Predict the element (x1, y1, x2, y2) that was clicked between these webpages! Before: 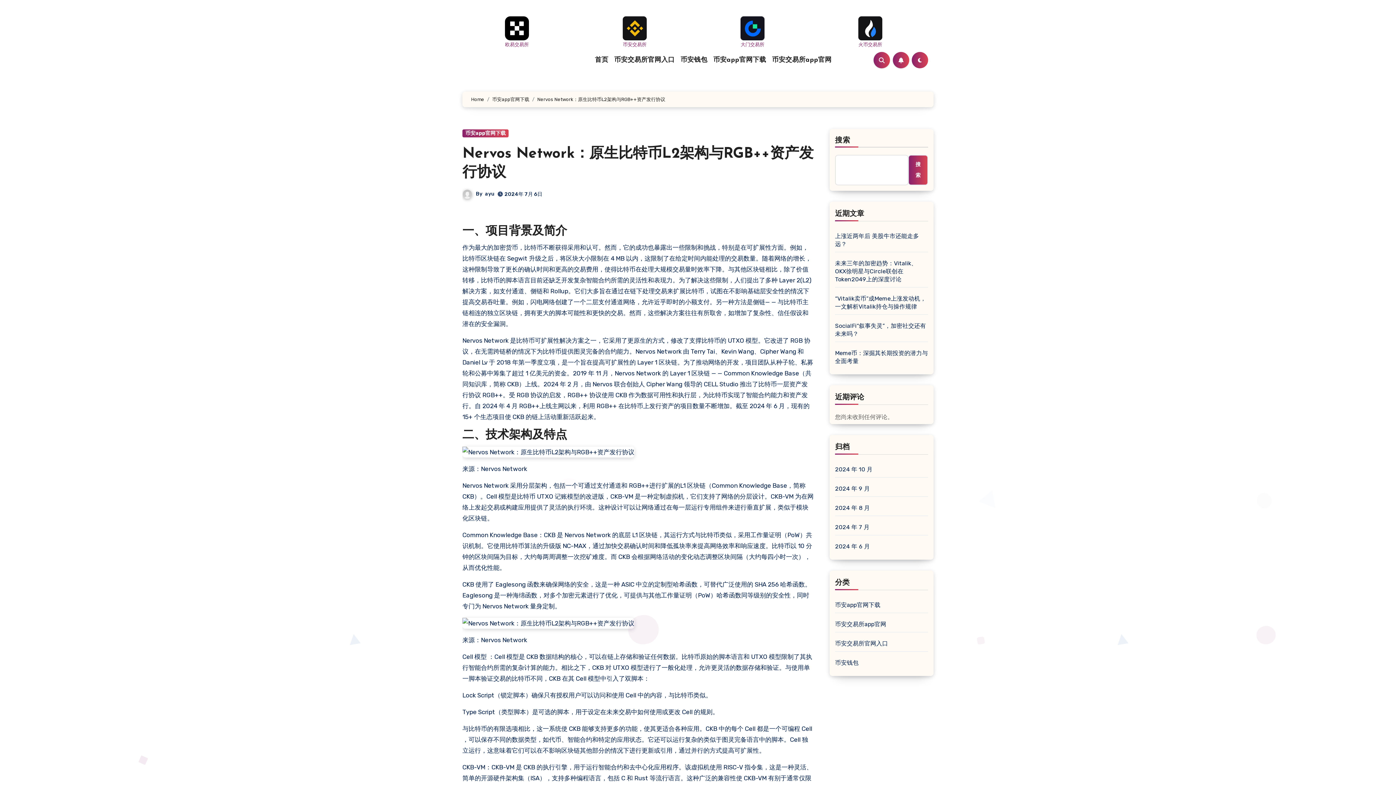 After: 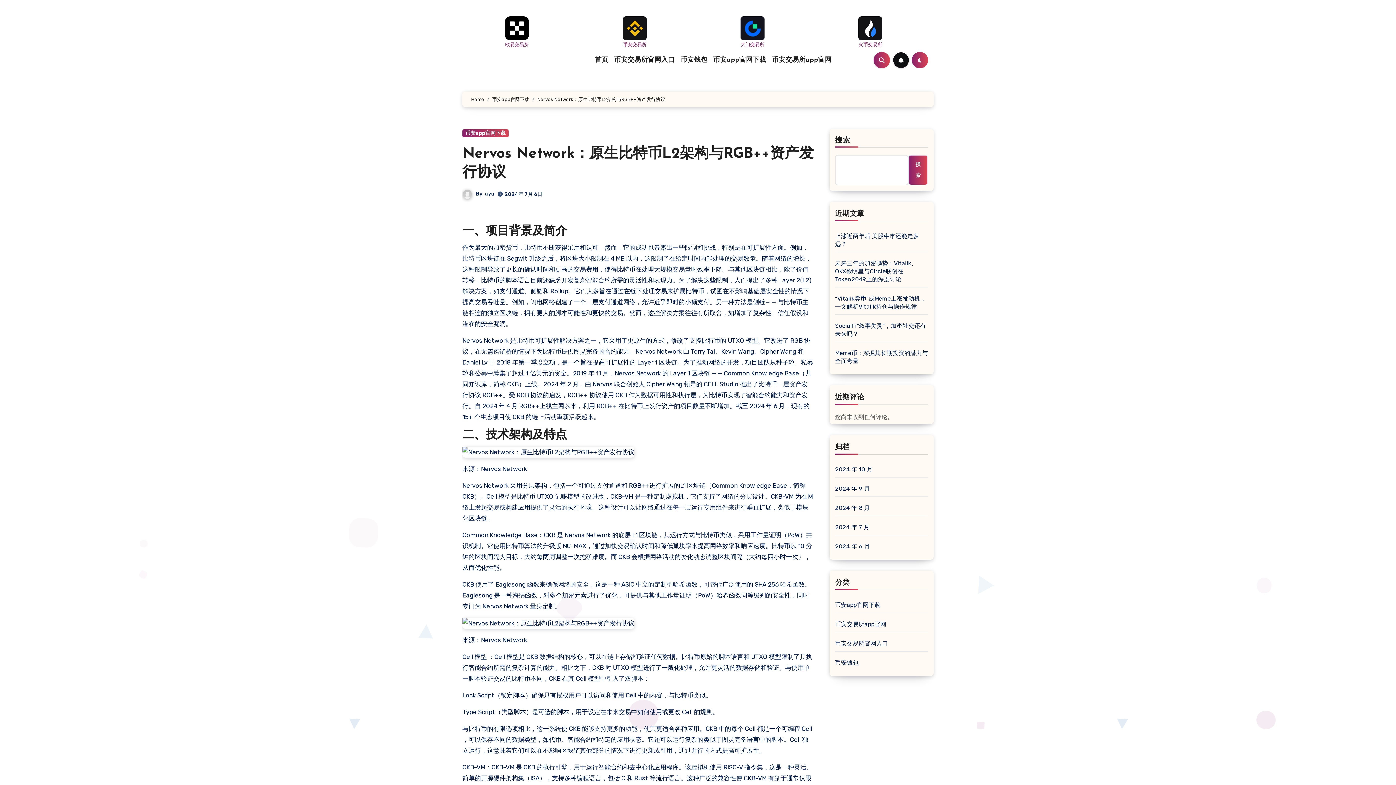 Action: bbox: (893, 52, 909, 68)